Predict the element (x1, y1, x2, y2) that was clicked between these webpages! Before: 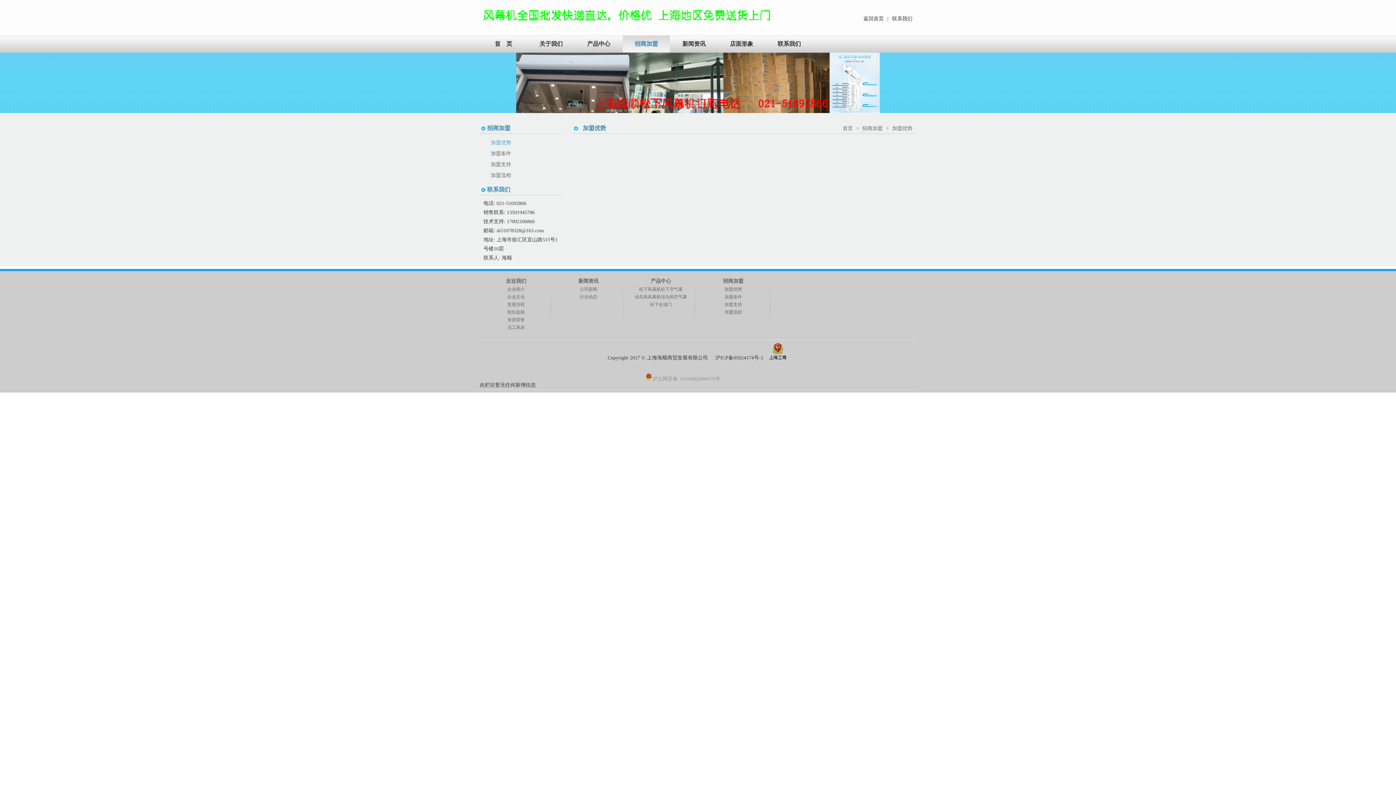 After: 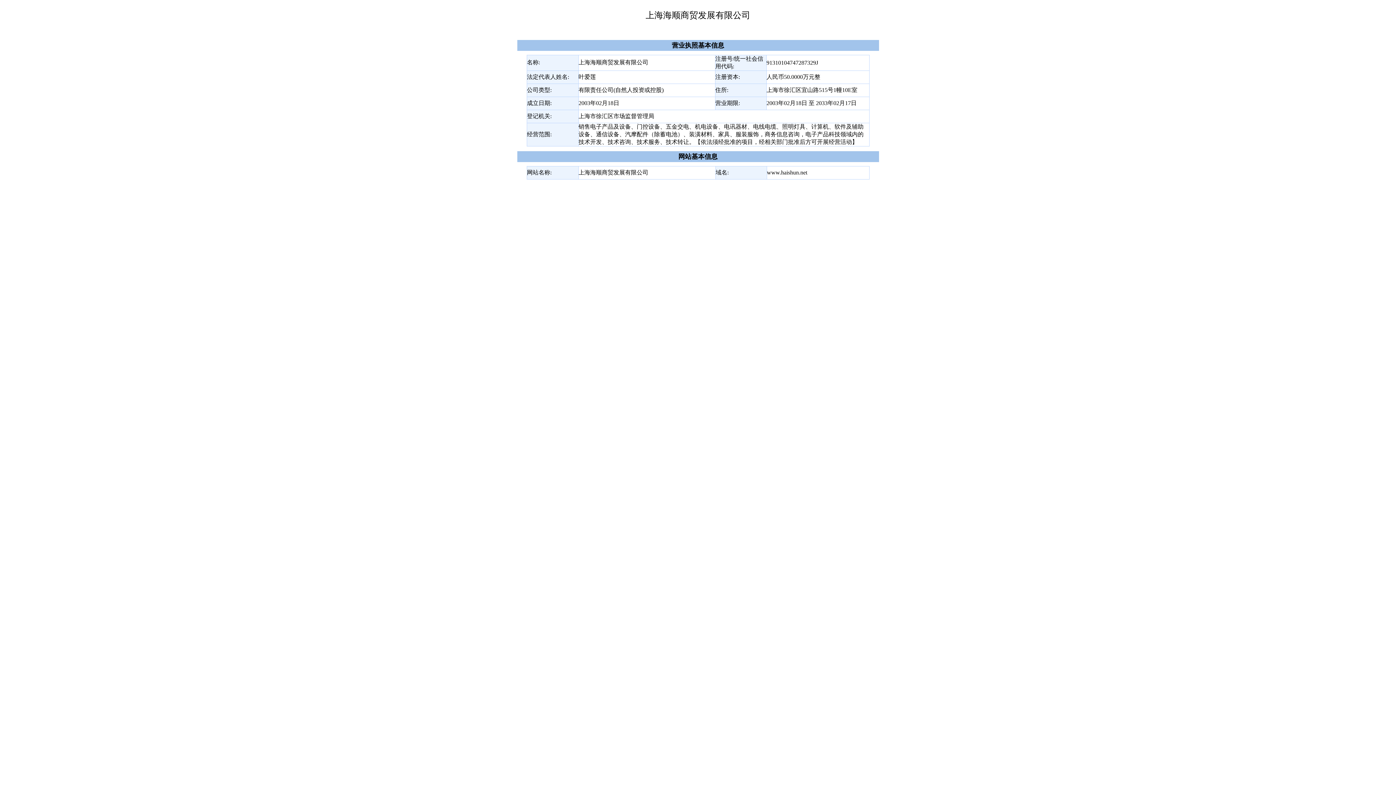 Action: bbox: (767, 355, 788, 360)